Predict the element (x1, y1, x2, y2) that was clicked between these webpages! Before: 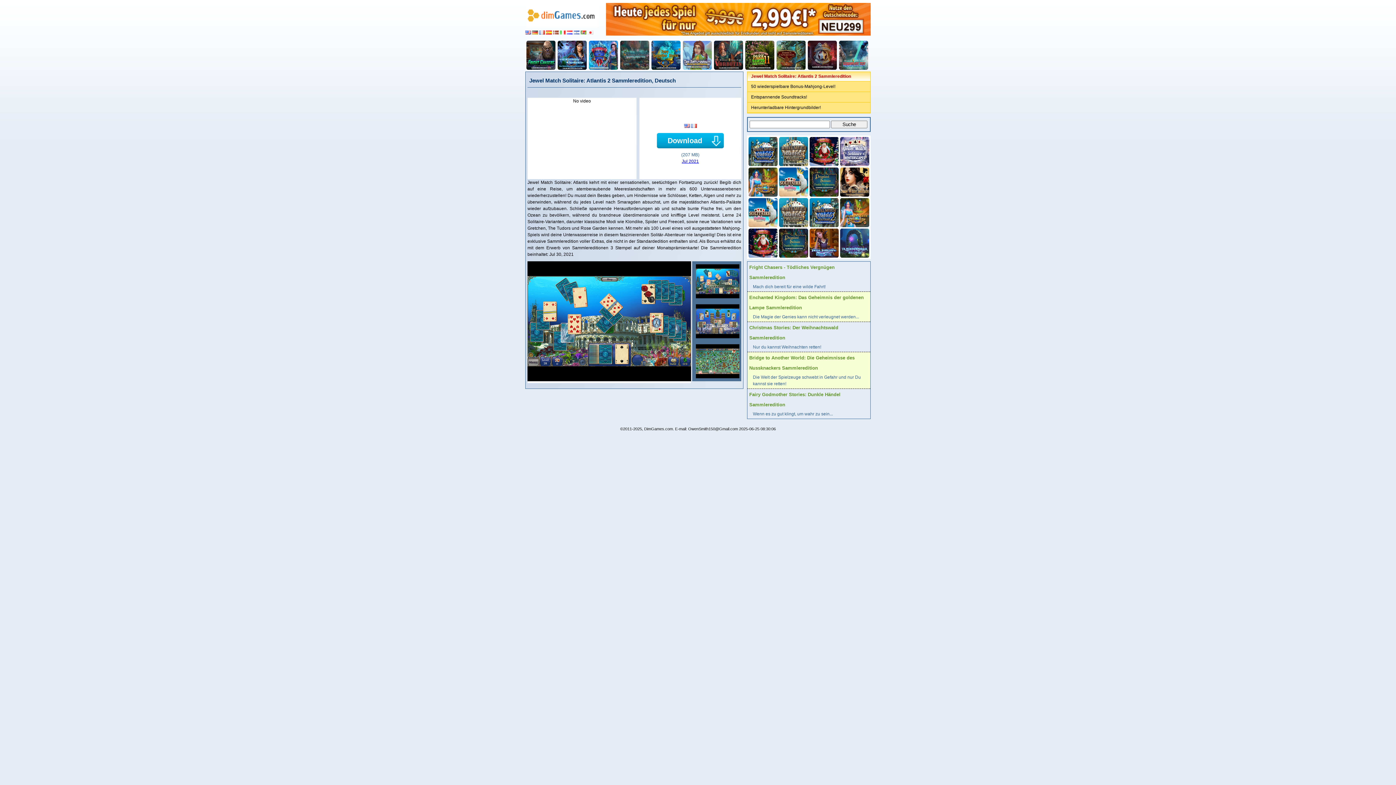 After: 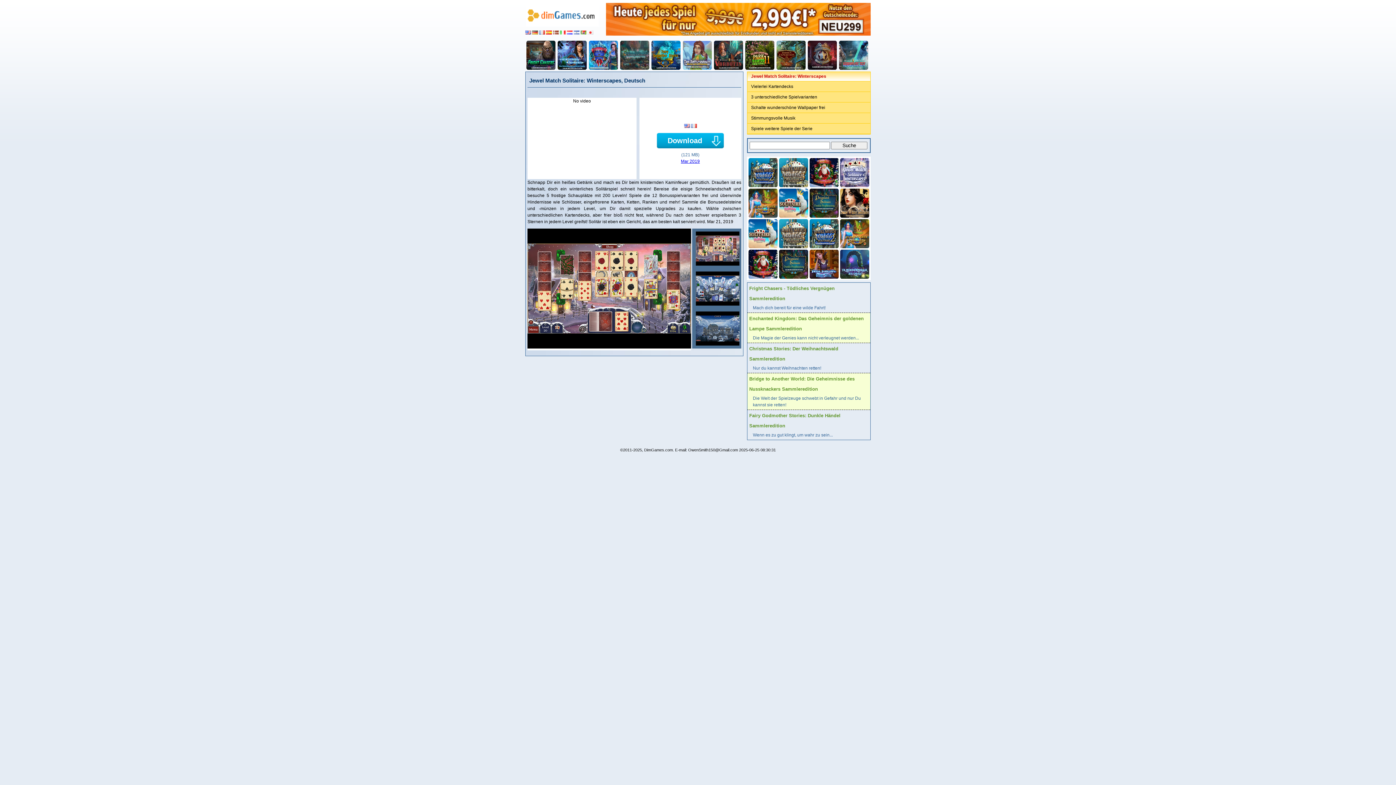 Action: bbox: (838, 135, 869, 166)